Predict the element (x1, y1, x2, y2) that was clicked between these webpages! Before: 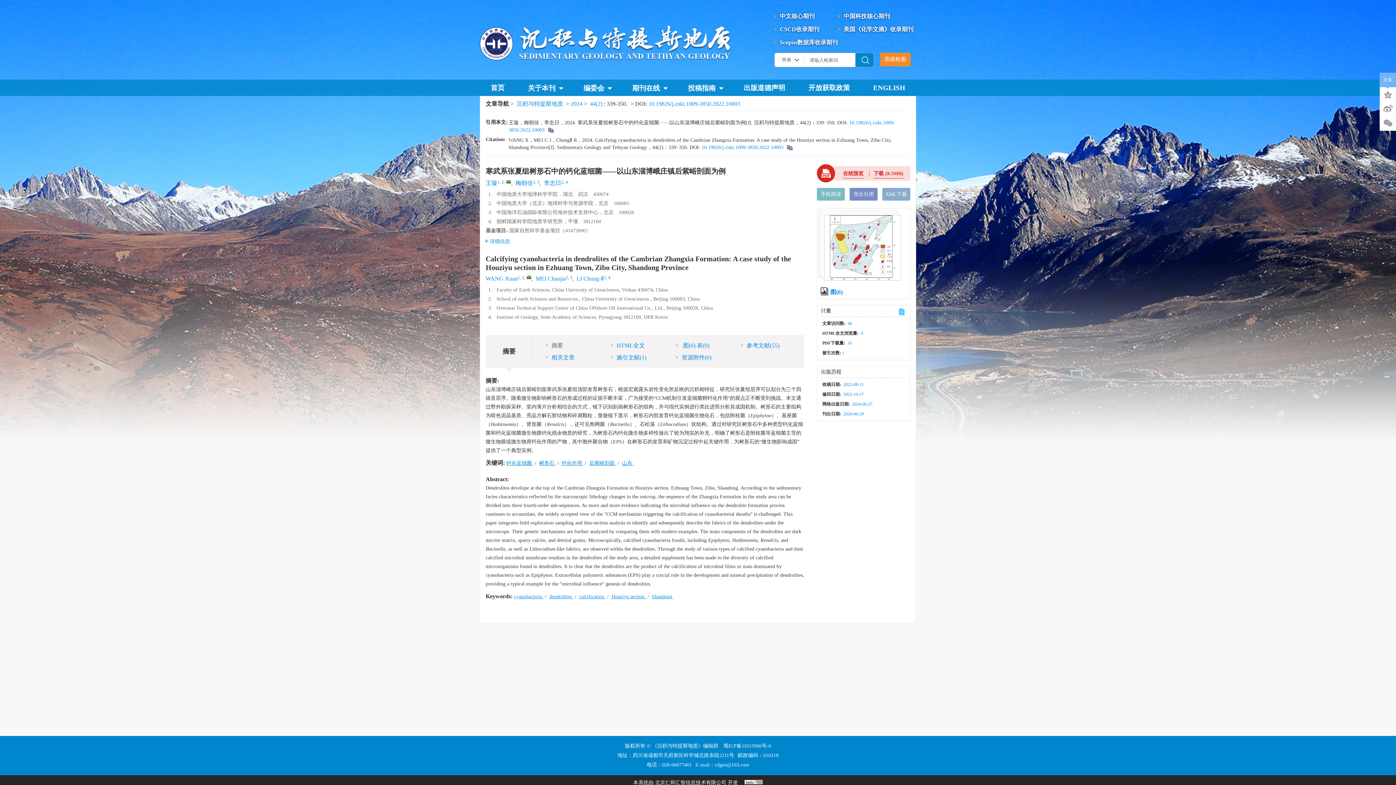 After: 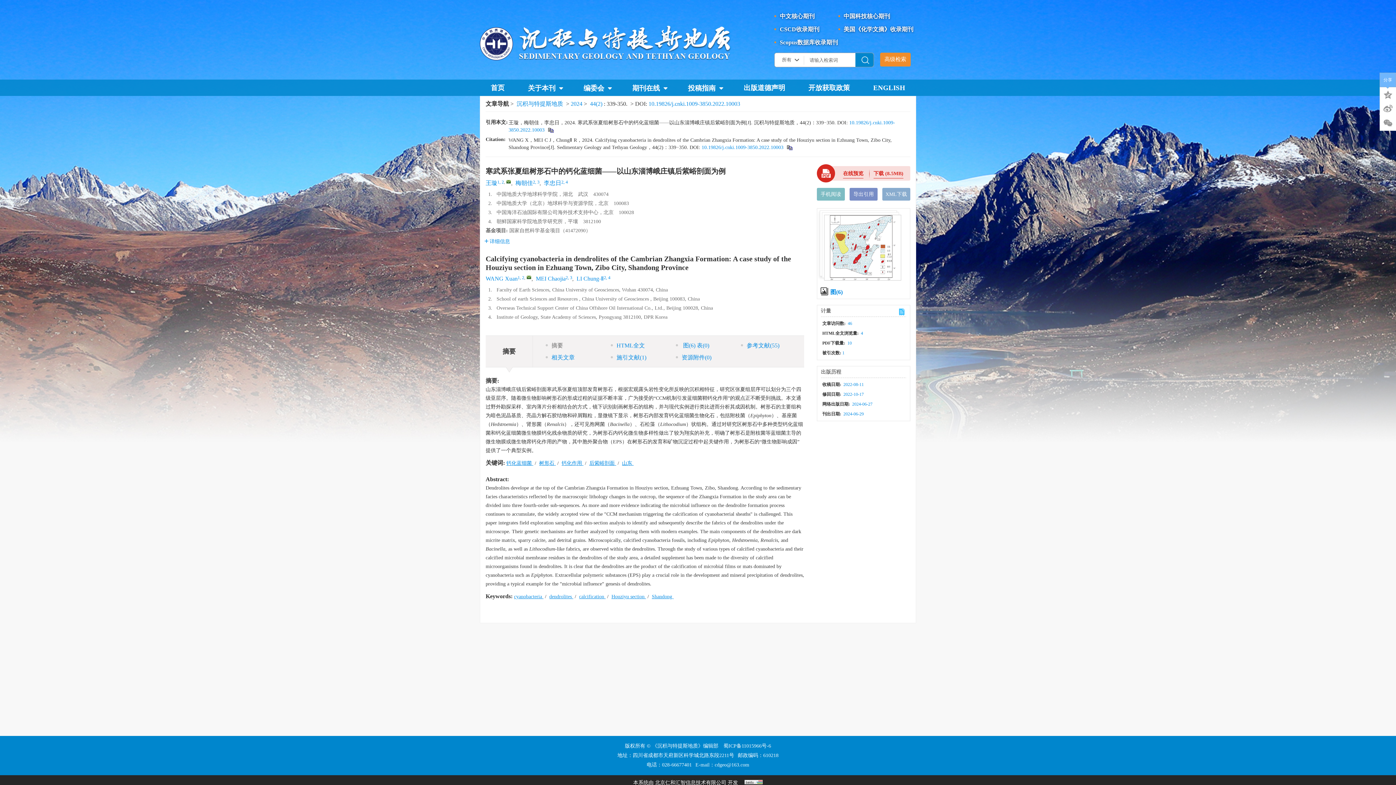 Action: label: 蜀ICP备11015966号-6 bbox: (723, 743, 771, 749)